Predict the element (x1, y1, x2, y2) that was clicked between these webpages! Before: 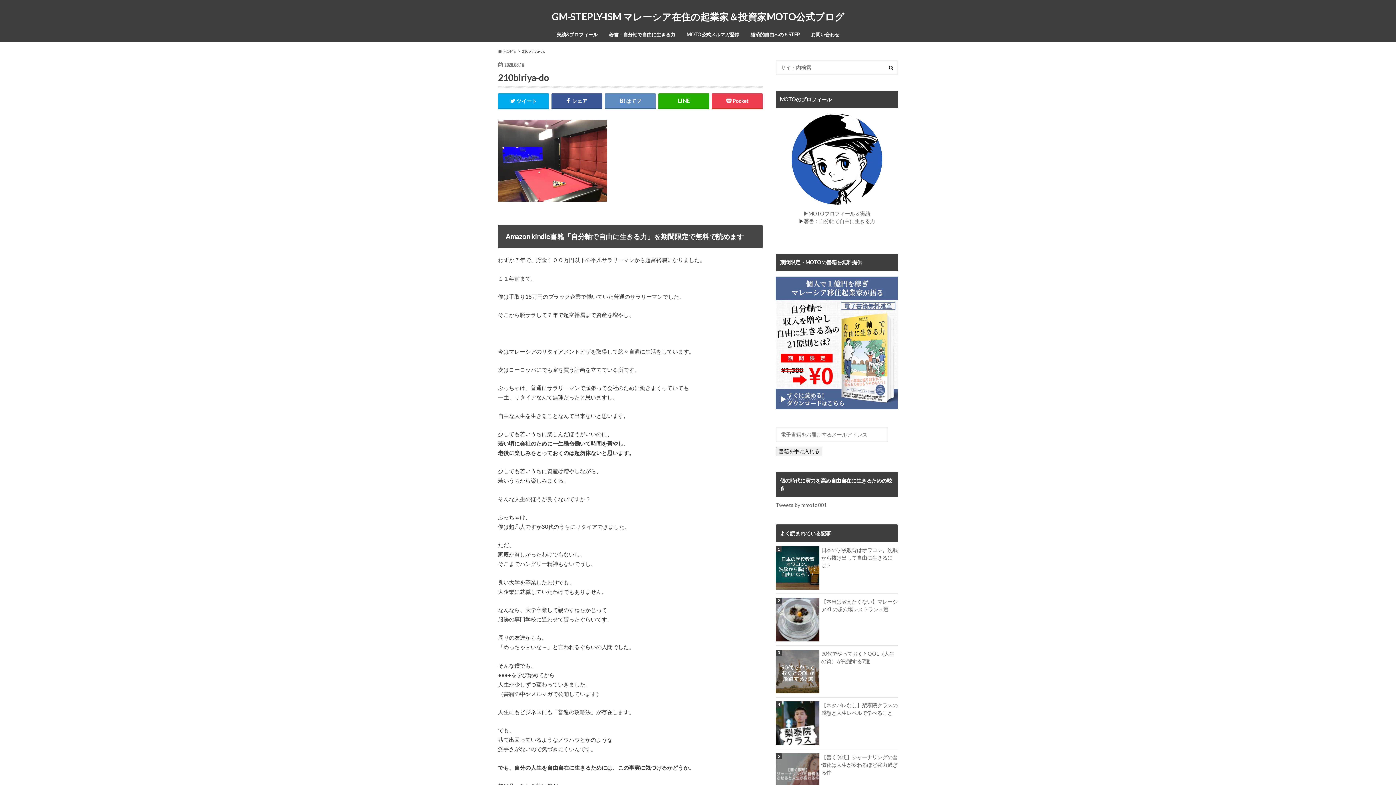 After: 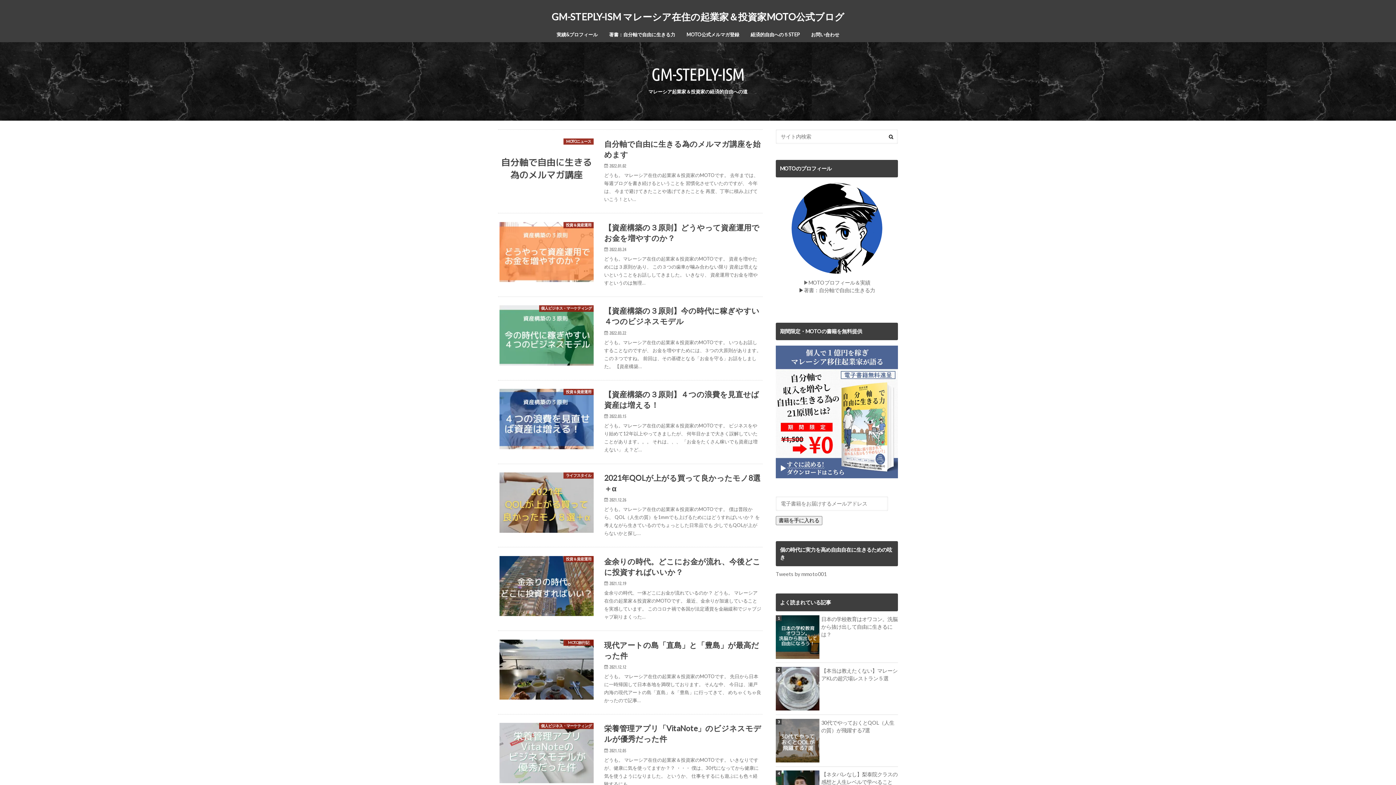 Action: label: HOME bbox: (498, 48, 515, 53)